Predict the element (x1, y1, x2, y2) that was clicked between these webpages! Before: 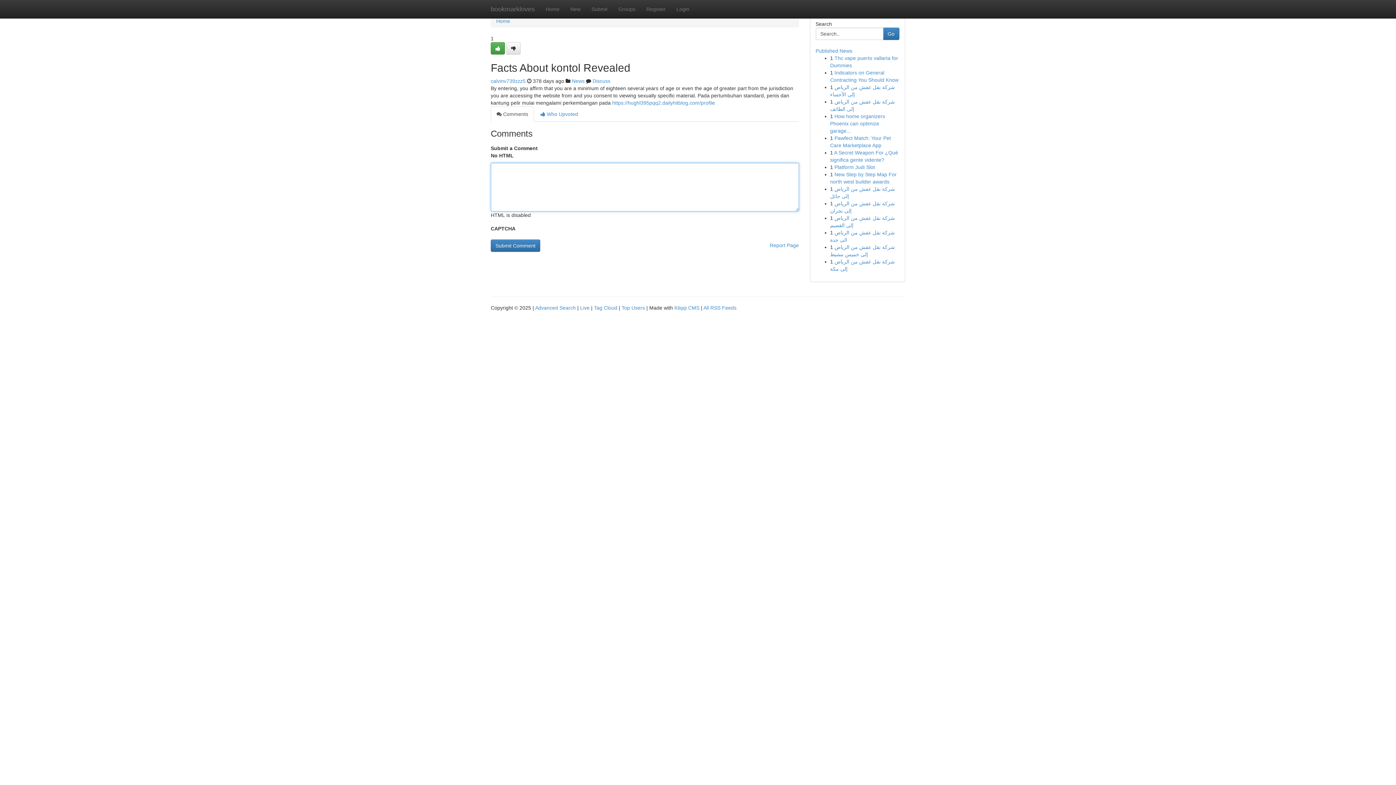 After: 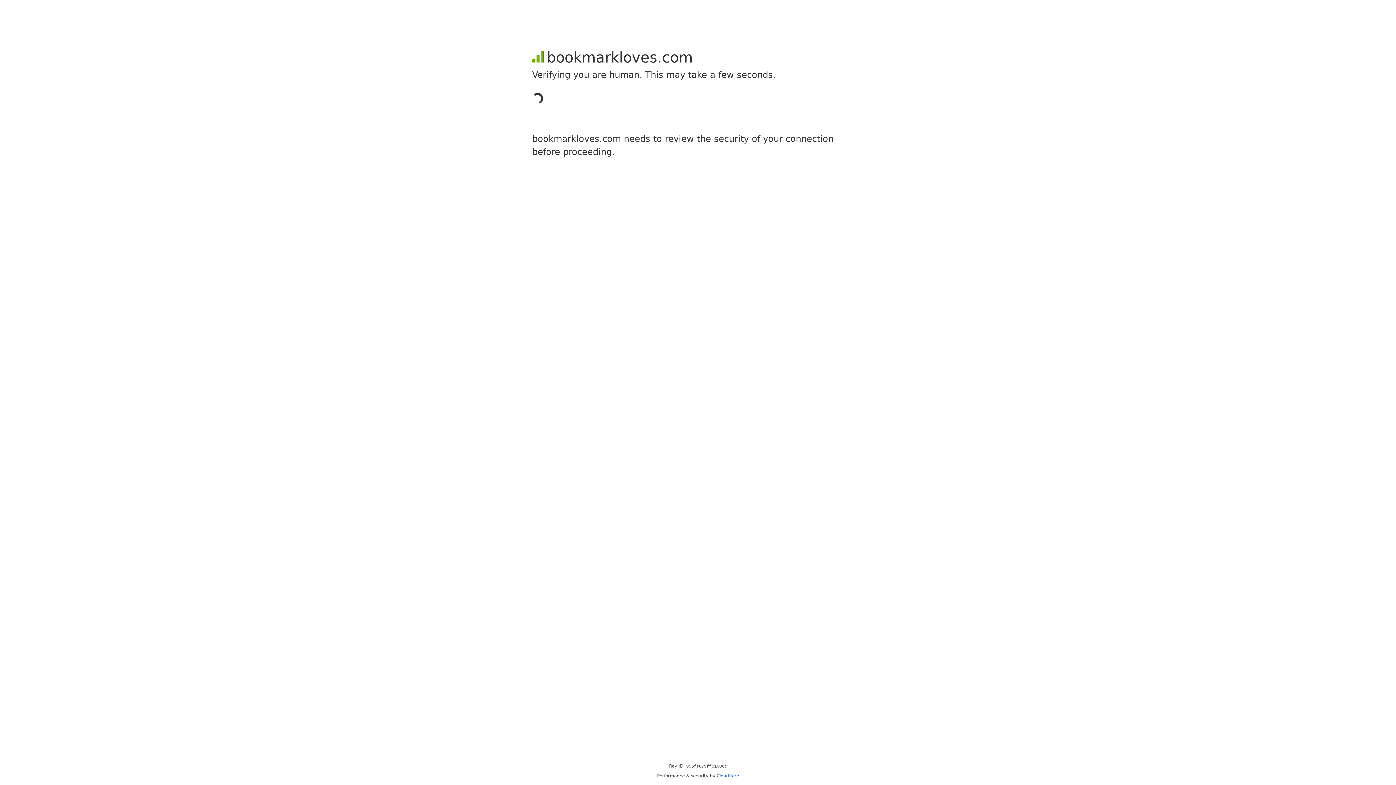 Action: bbox: (490, 42, 505, 54)